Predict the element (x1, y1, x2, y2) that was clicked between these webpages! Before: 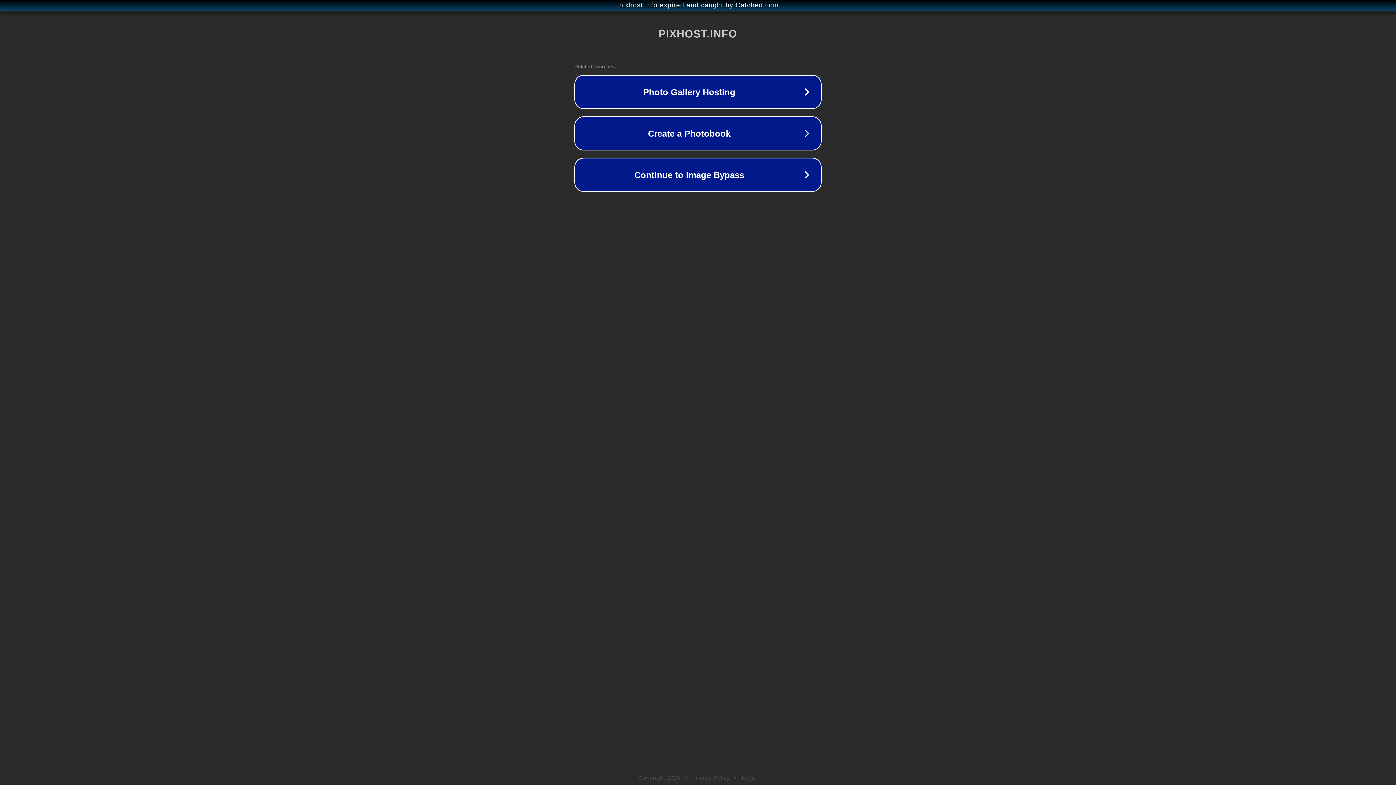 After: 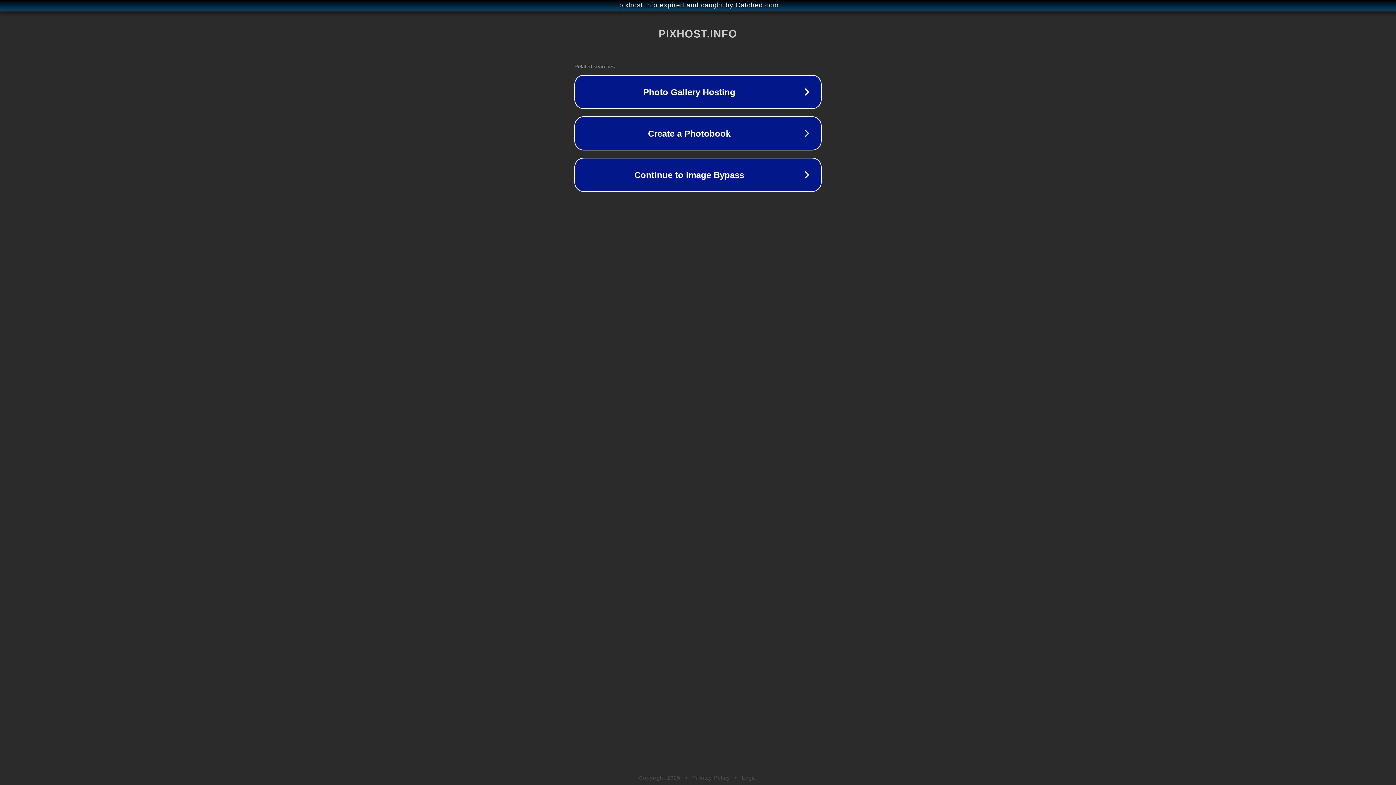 Action: label: Legal bbox: (742, 775, 757, 781)